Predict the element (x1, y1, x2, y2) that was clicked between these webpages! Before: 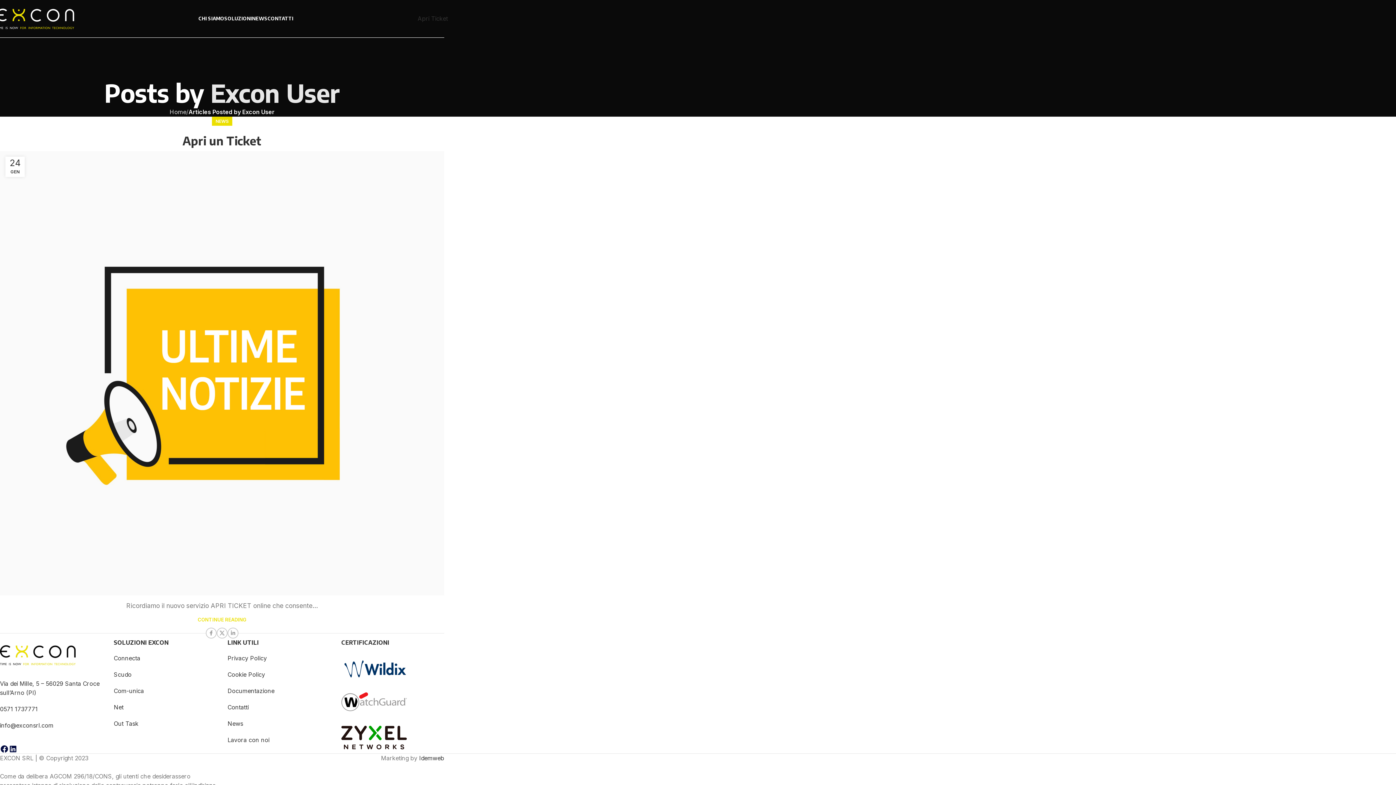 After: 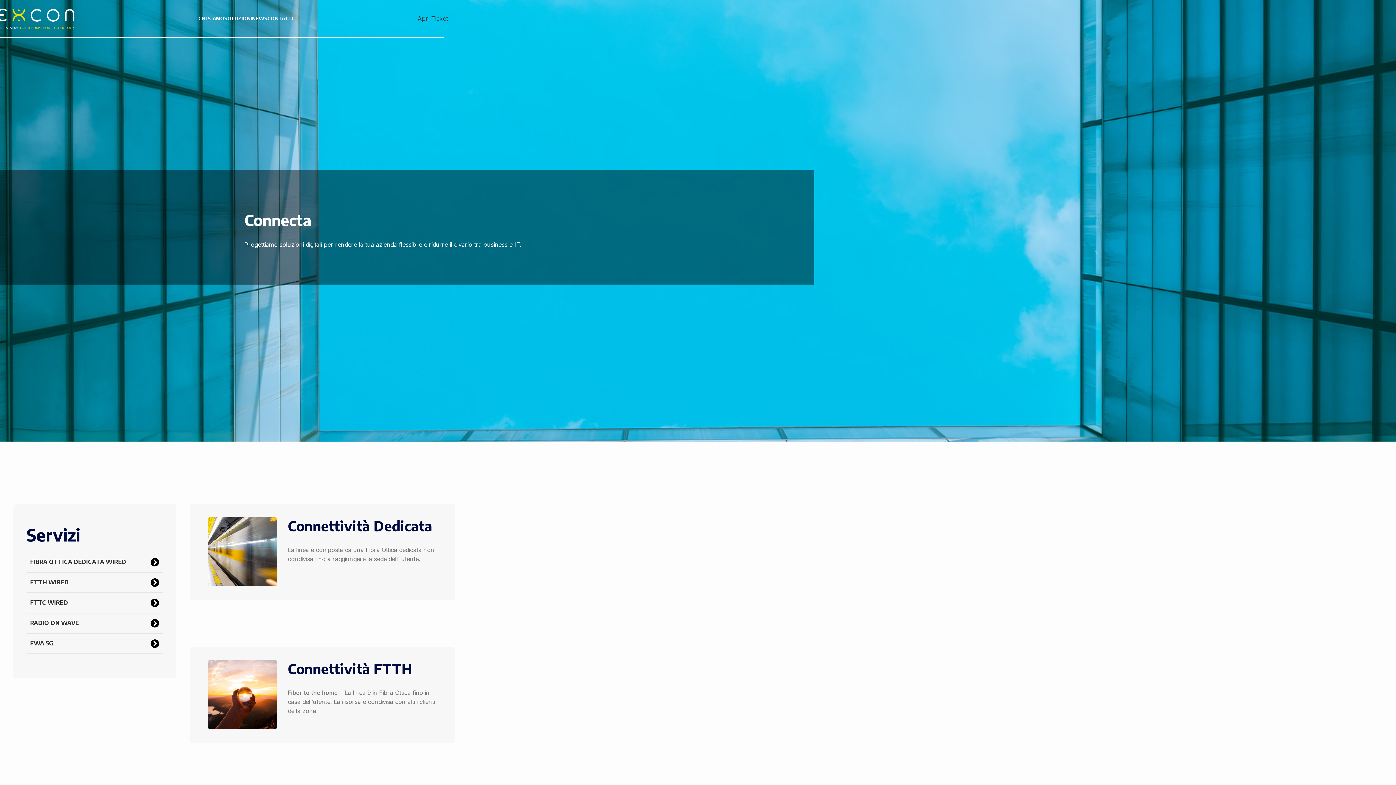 Action: bbox: (113, 654, 140, 662) label: Connecta